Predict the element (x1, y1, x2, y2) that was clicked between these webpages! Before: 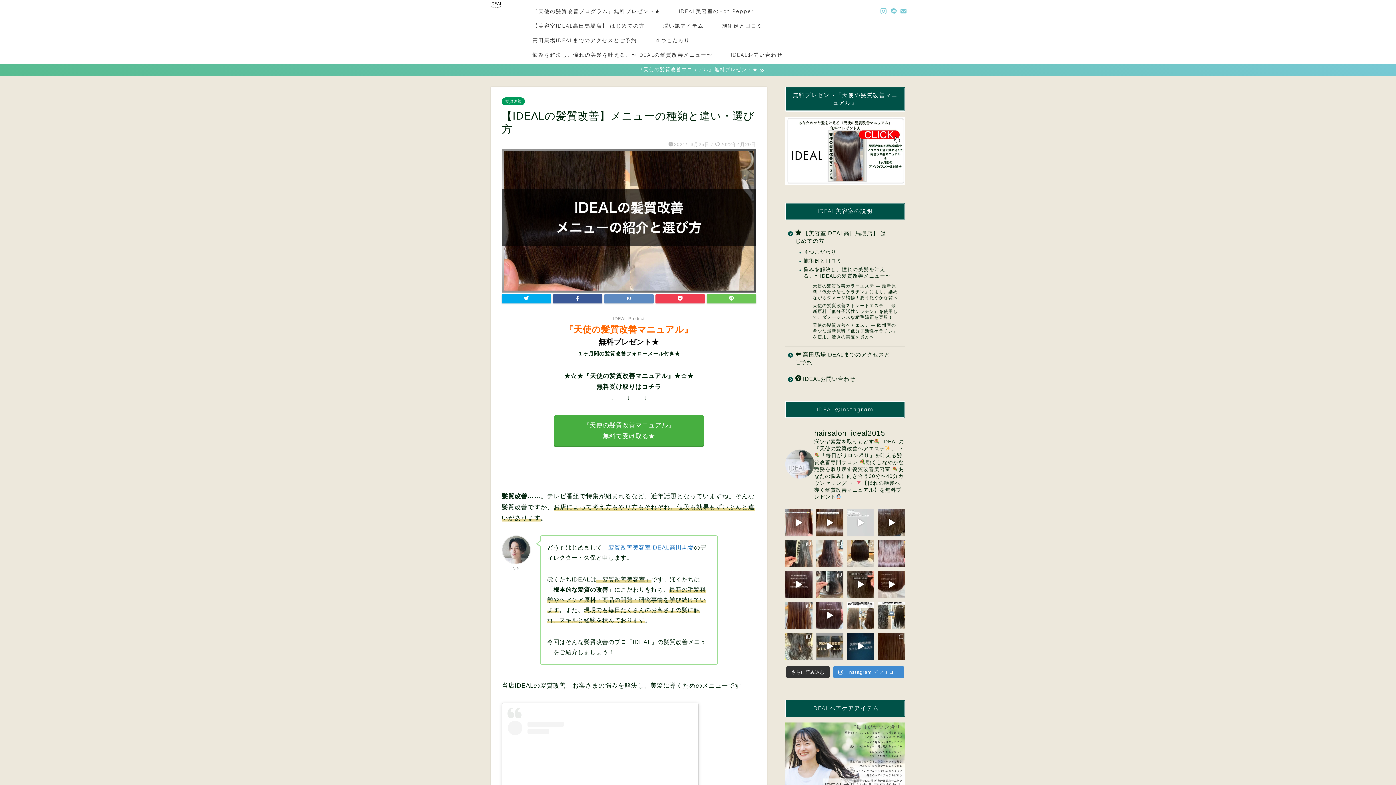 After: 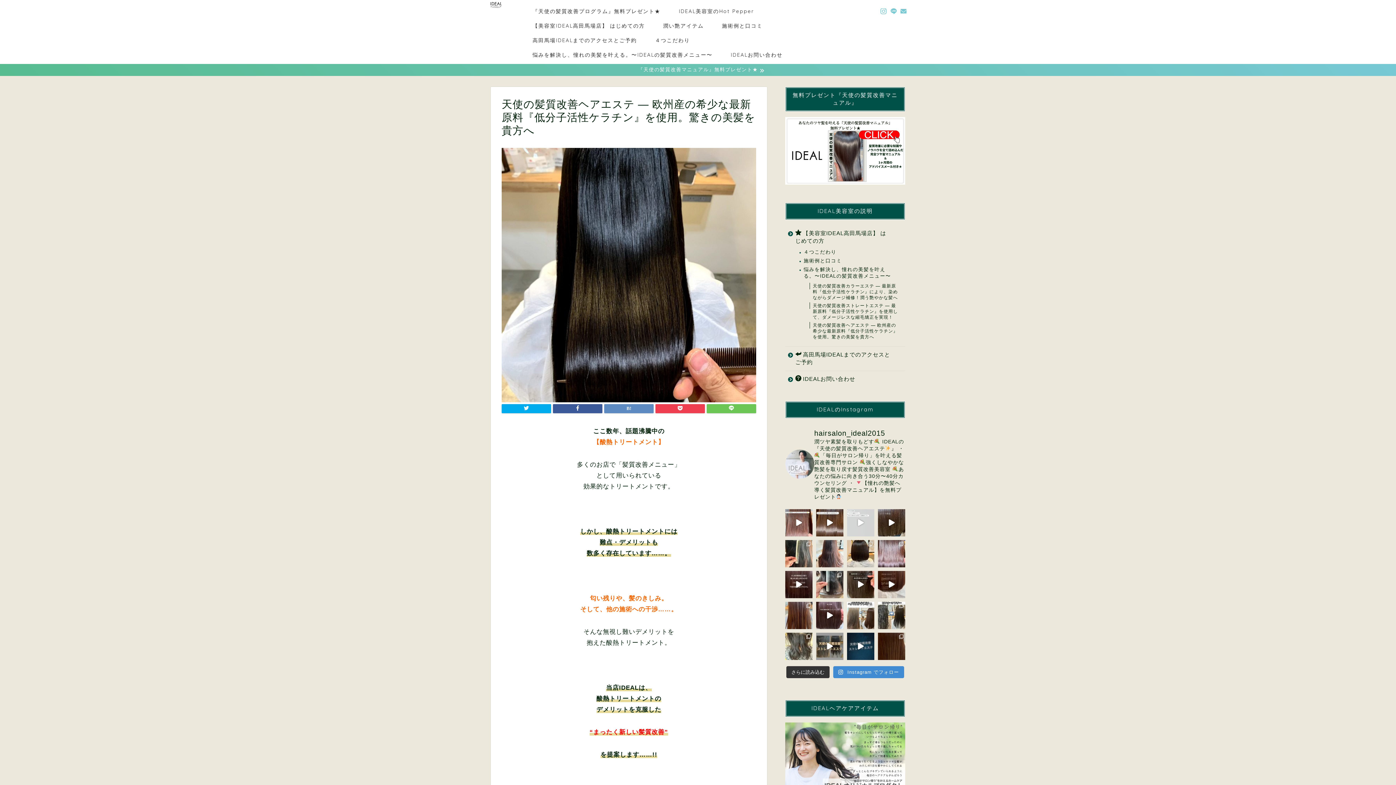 Action: label: 天使の髪質改善ヘアエステ ― 欧州産の希少な最新原料『低分子活性ケラチン』を使用。驚きの美髪を貴方へ bbox: (803, 321, 904, 341)